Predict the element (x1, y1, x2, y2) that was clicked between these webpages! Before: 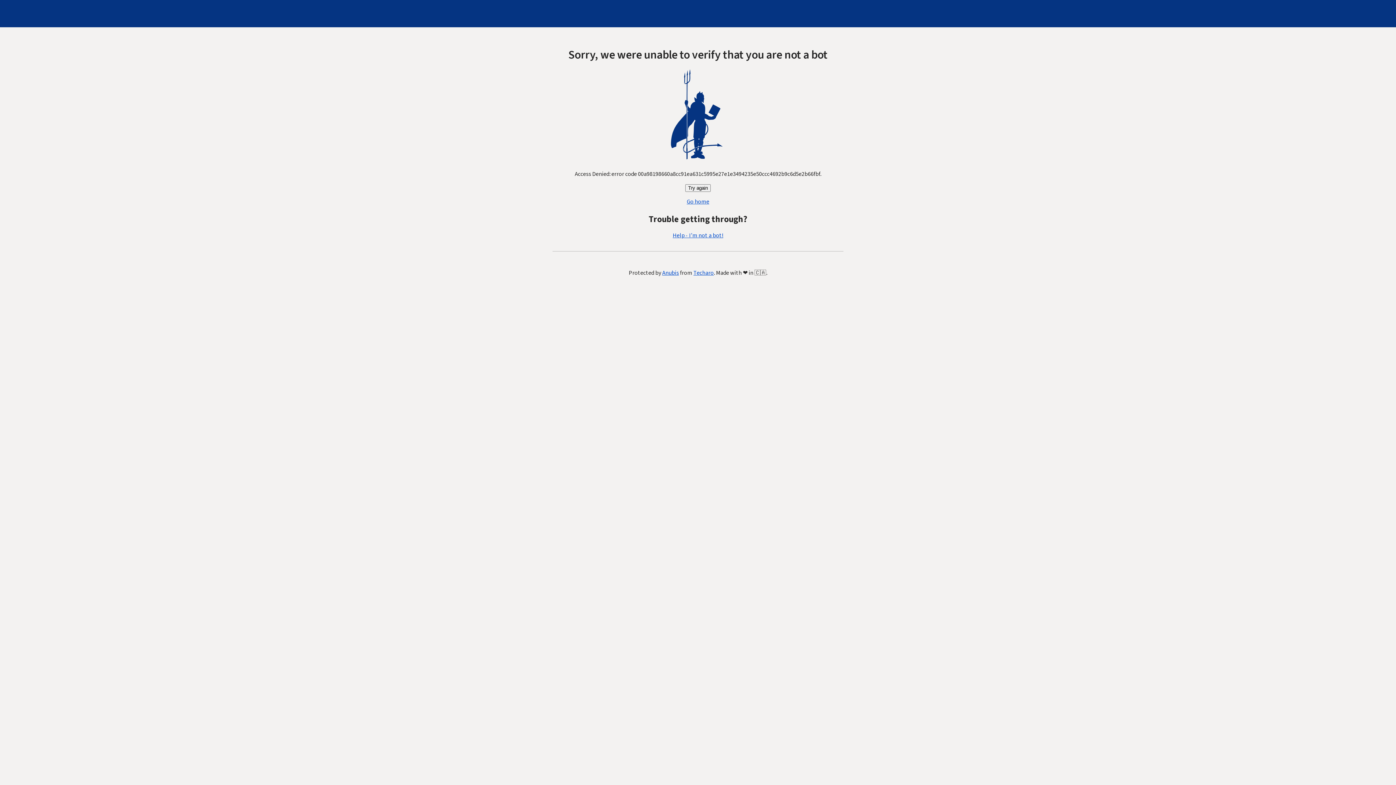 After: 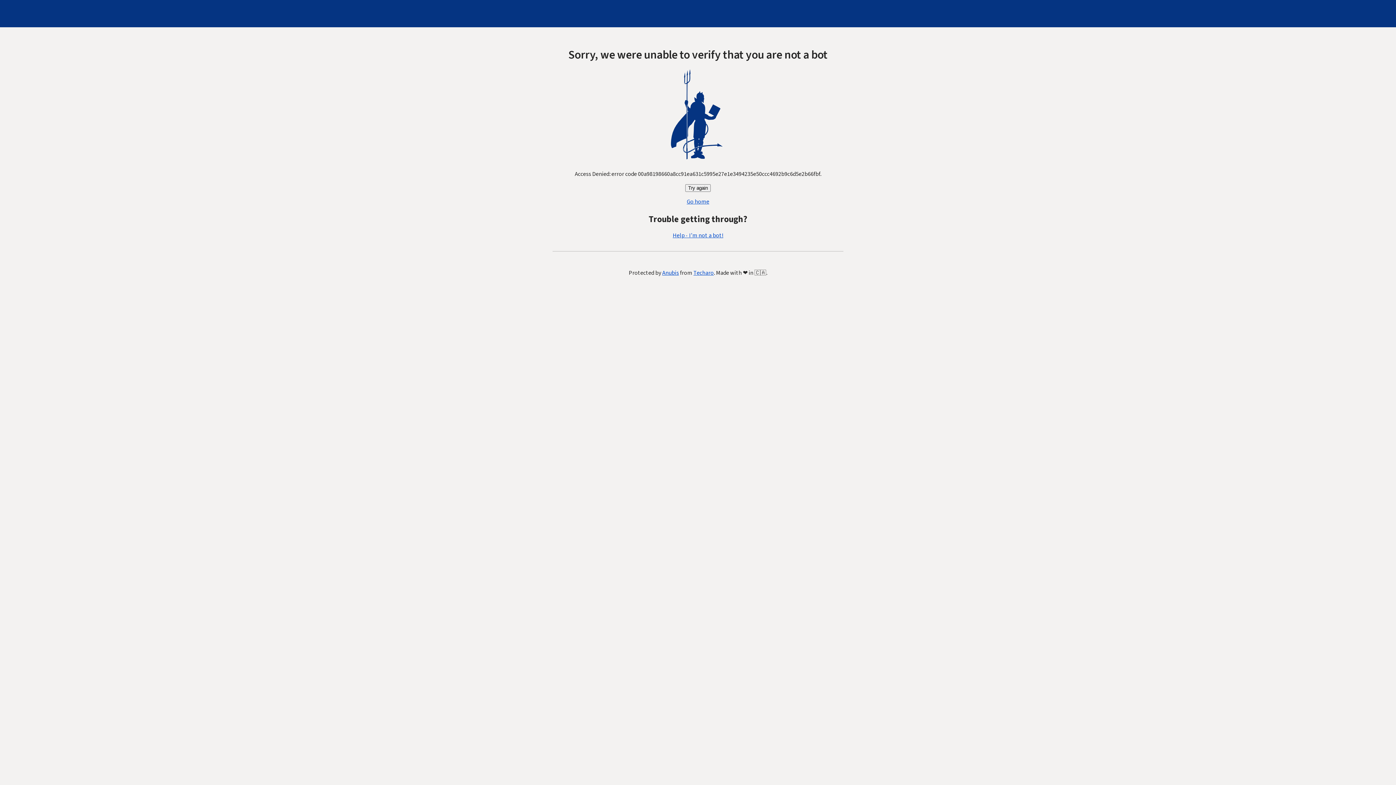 Action: bbox: (672, 231, 723, 239) label: Help - I'm not a bot!